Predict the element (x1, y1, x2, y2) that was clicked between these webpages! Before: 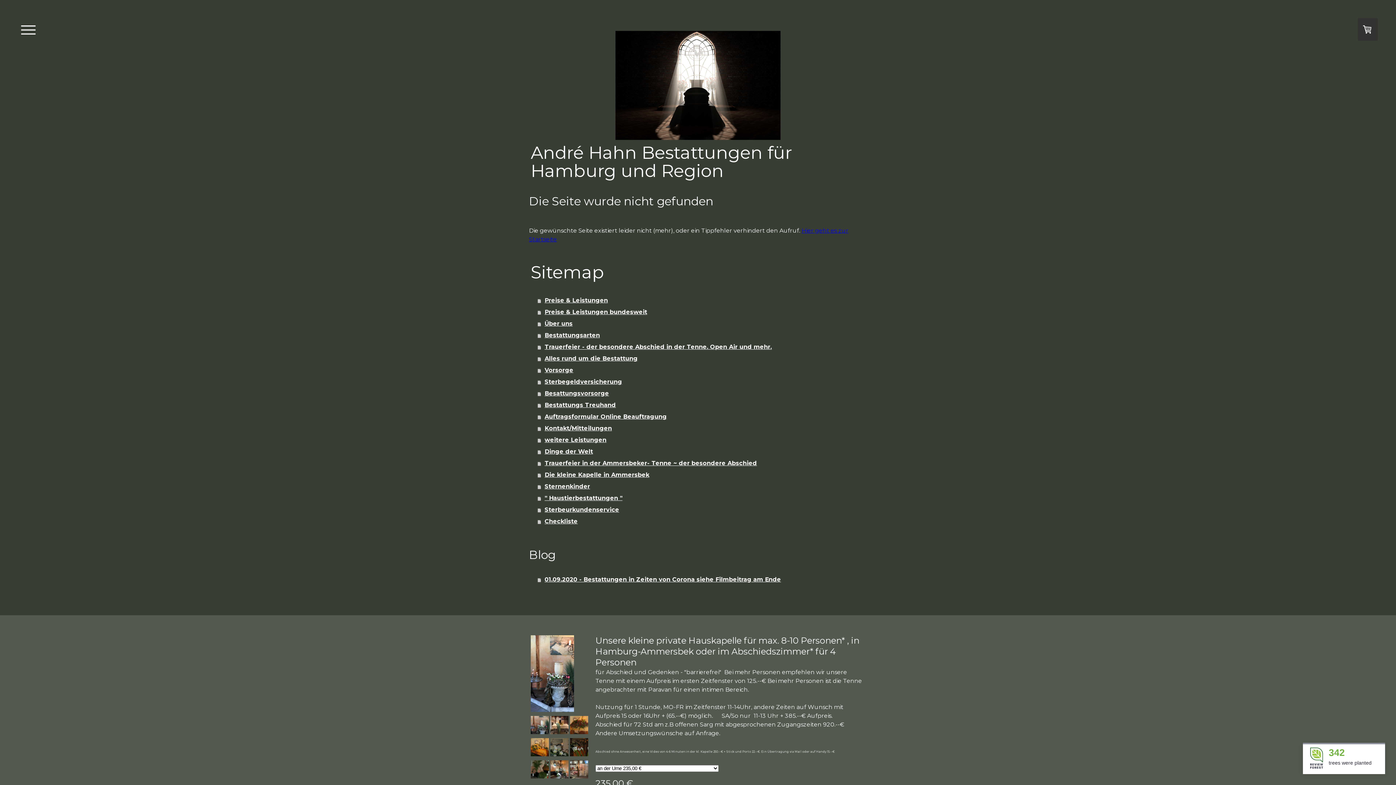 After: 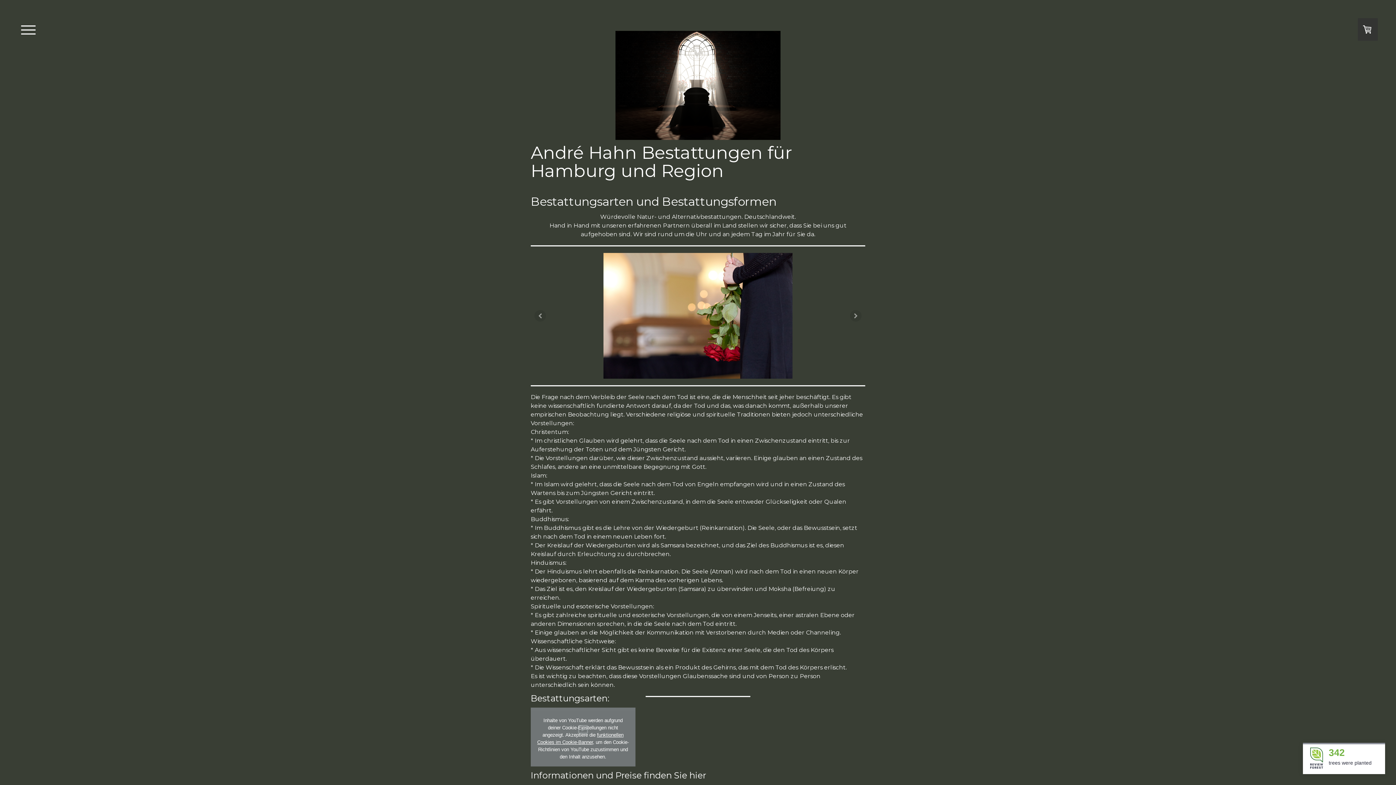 Action: bbox: (537, 329, 867, 341) label: Bestattungsarten